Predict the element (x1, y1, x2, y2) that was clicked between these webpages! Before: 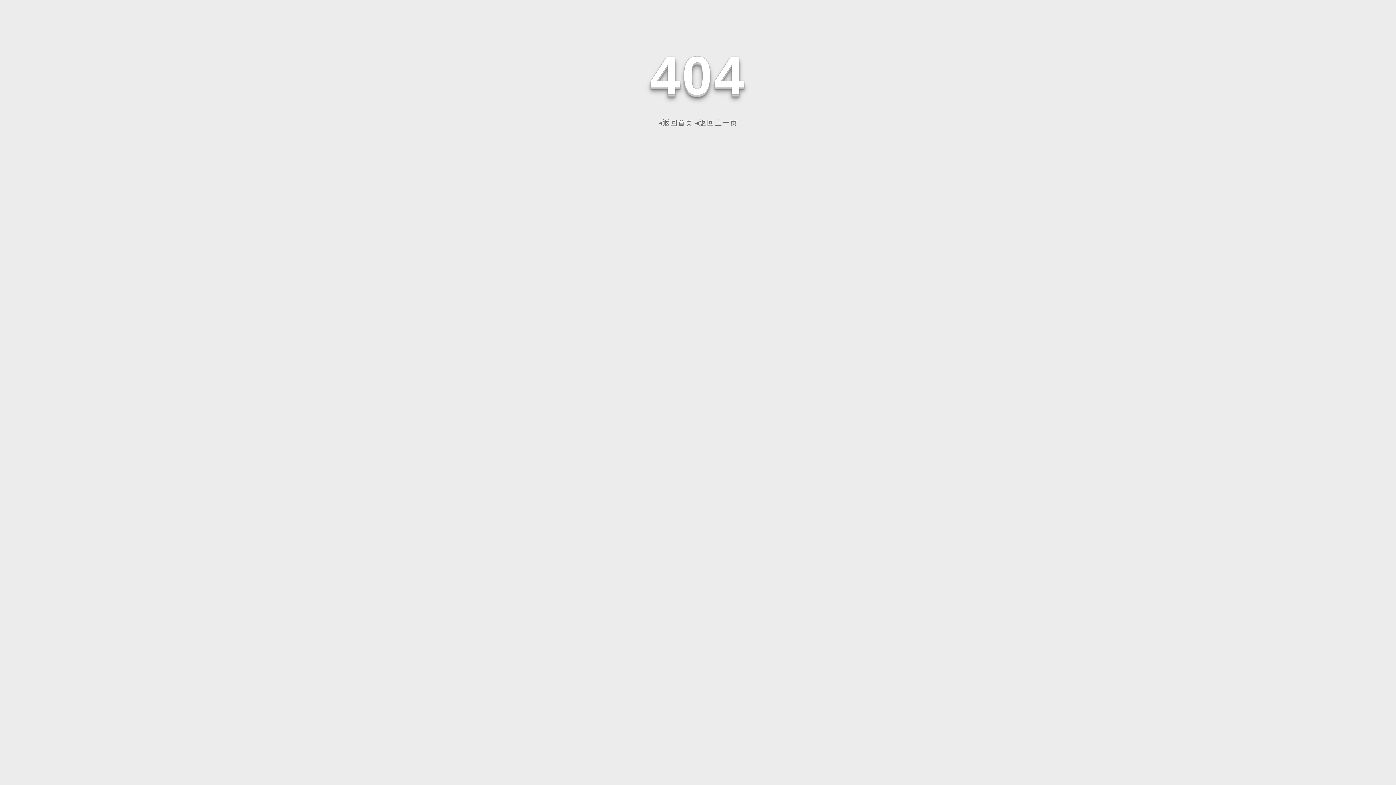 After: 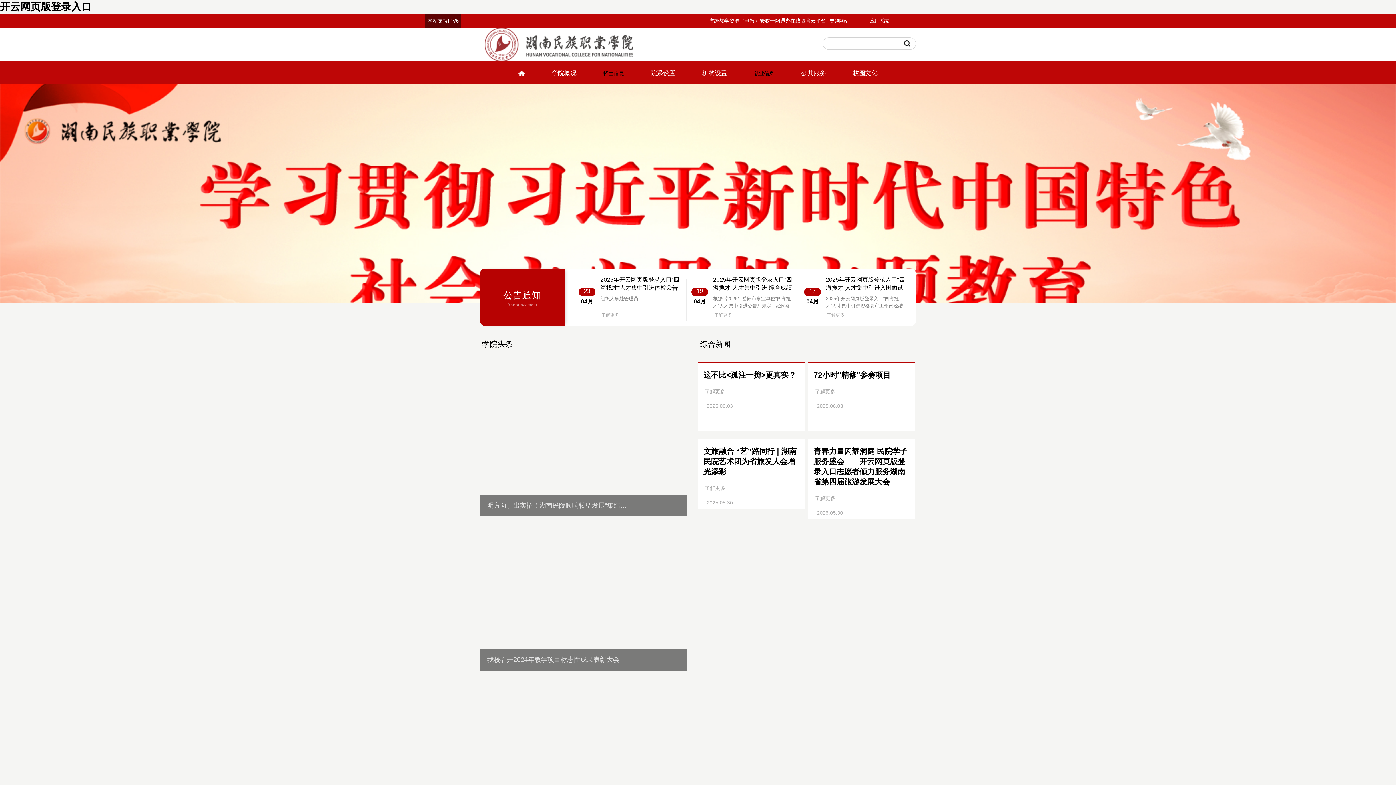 Action: bbox: (658, 118, 693, 126) label: ◂返回首页